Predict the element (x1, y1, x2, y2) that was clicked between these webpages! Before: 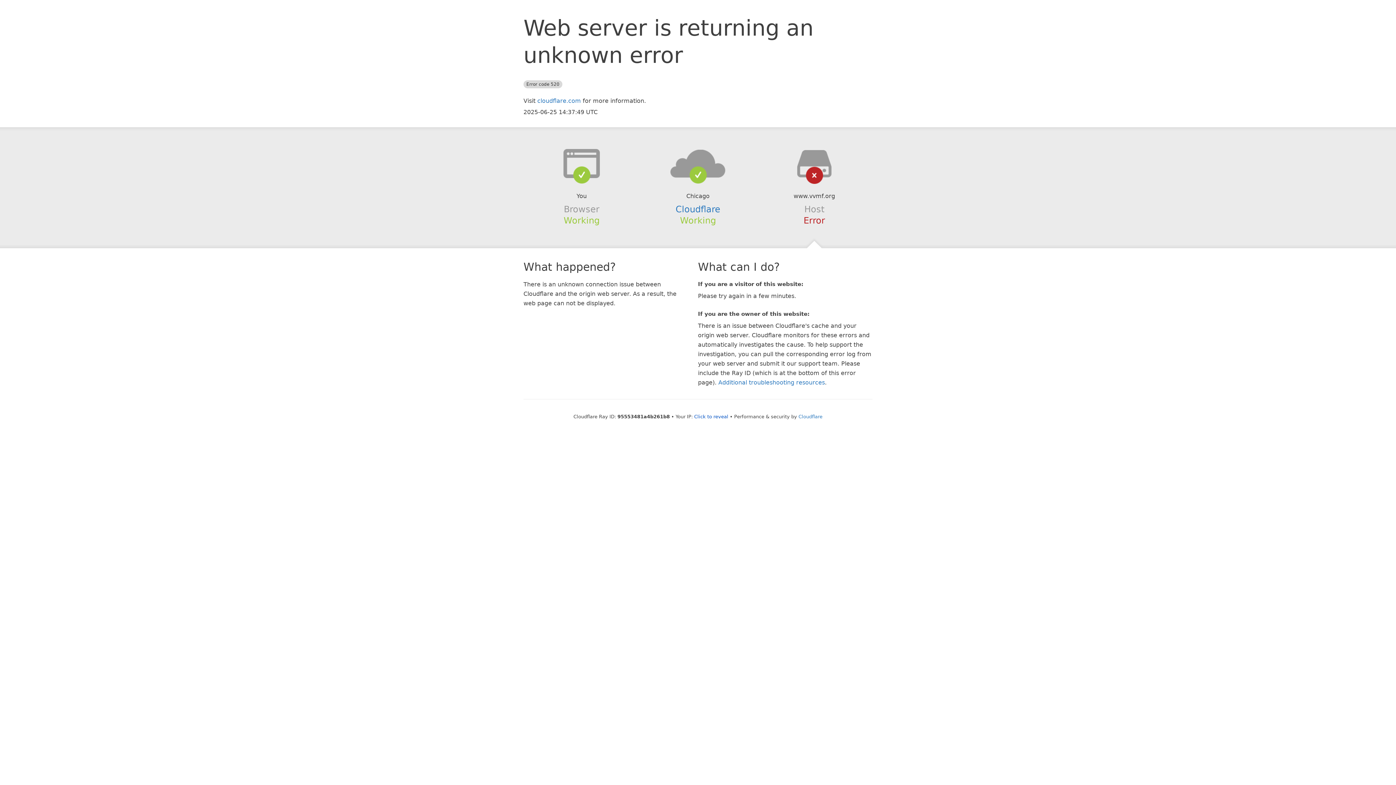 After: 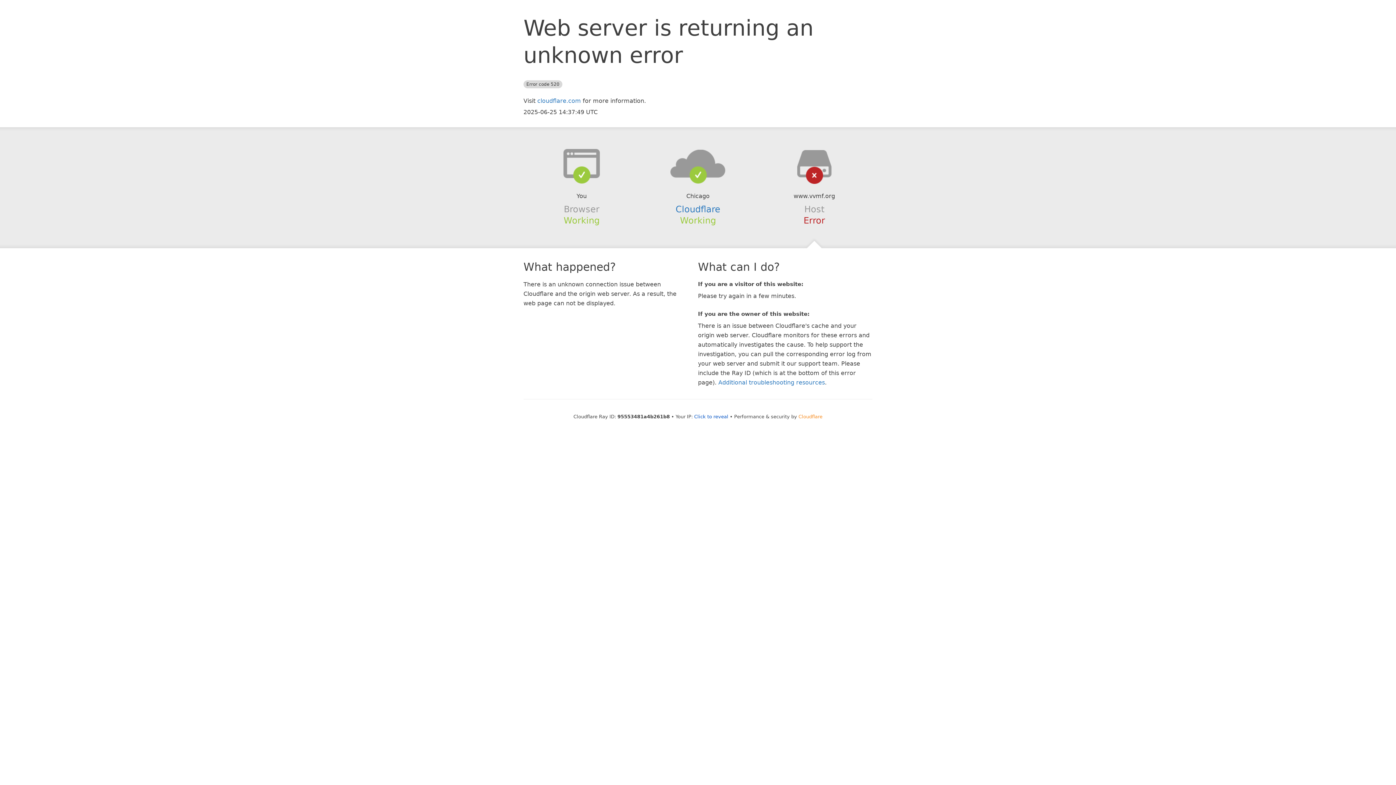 Action: bbox: (798, 414, 822, 419) label: Cloudflare